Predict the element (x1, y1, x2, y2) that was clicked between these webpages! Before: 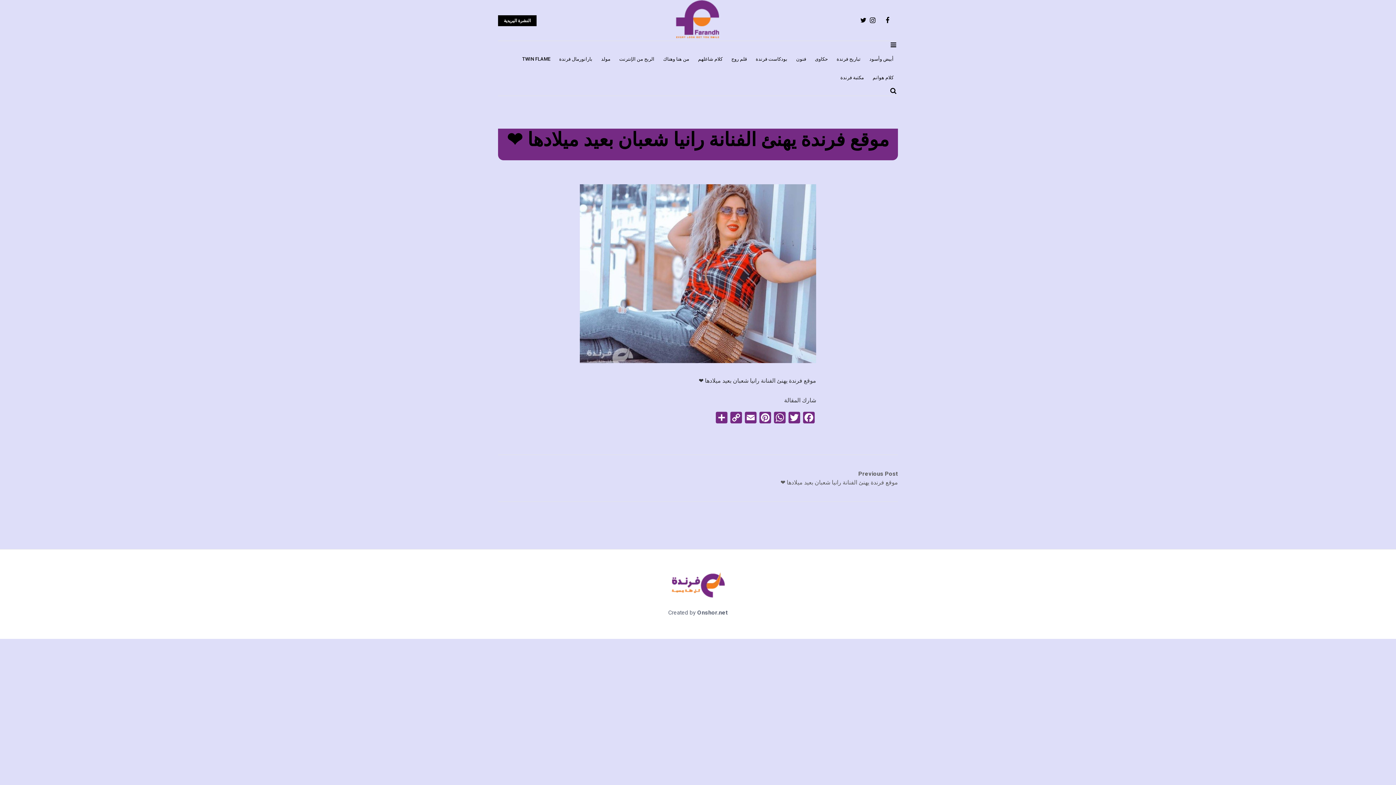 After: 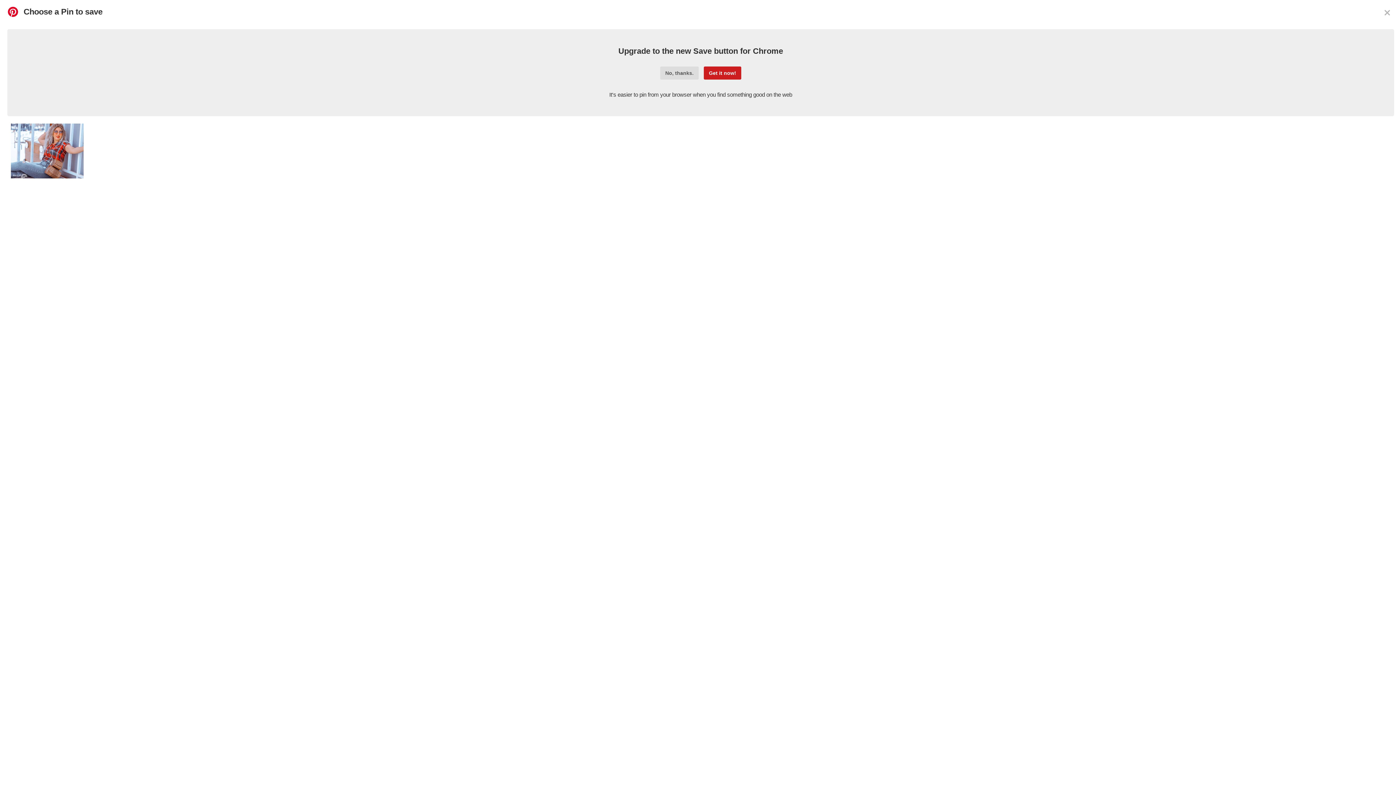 Action: bbox: (758, 411, 772, 425) label: Pinterest